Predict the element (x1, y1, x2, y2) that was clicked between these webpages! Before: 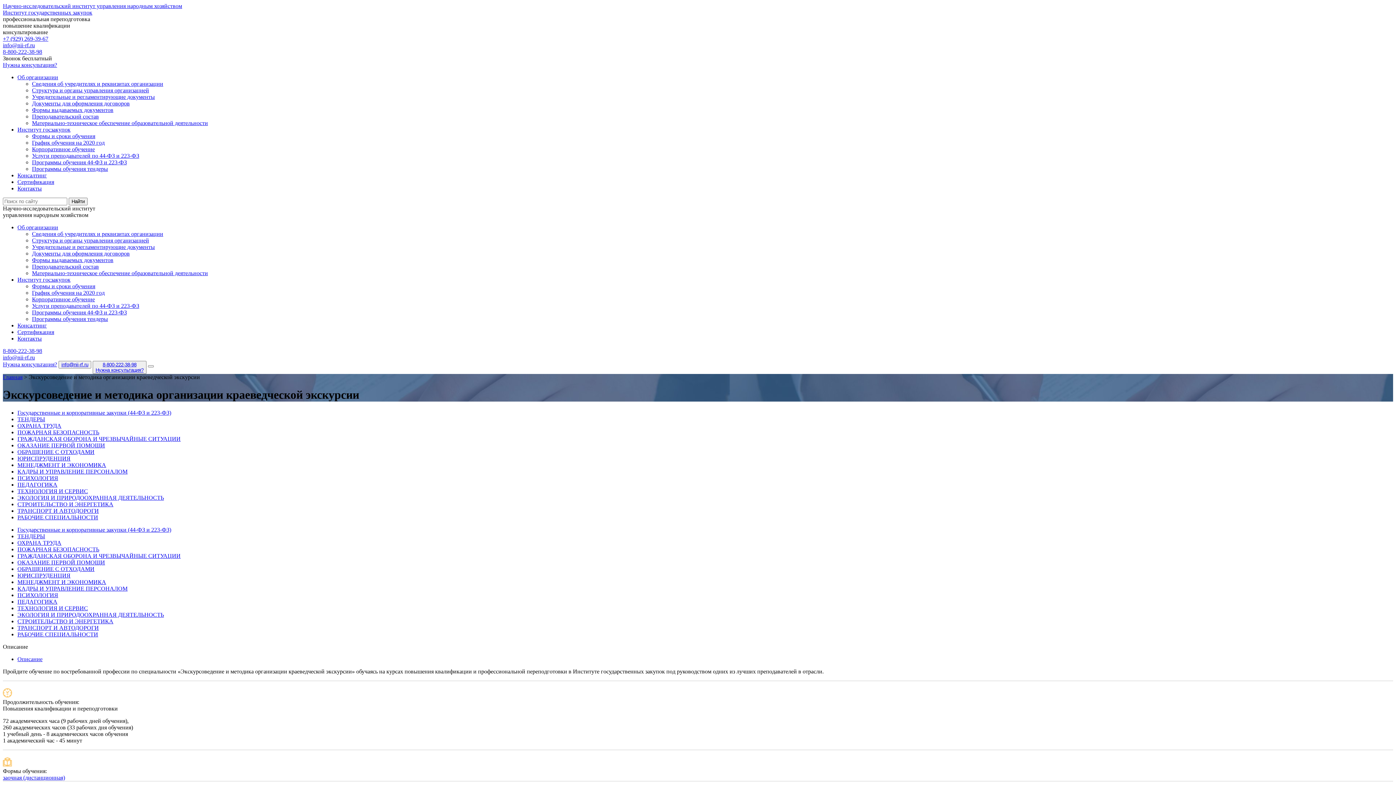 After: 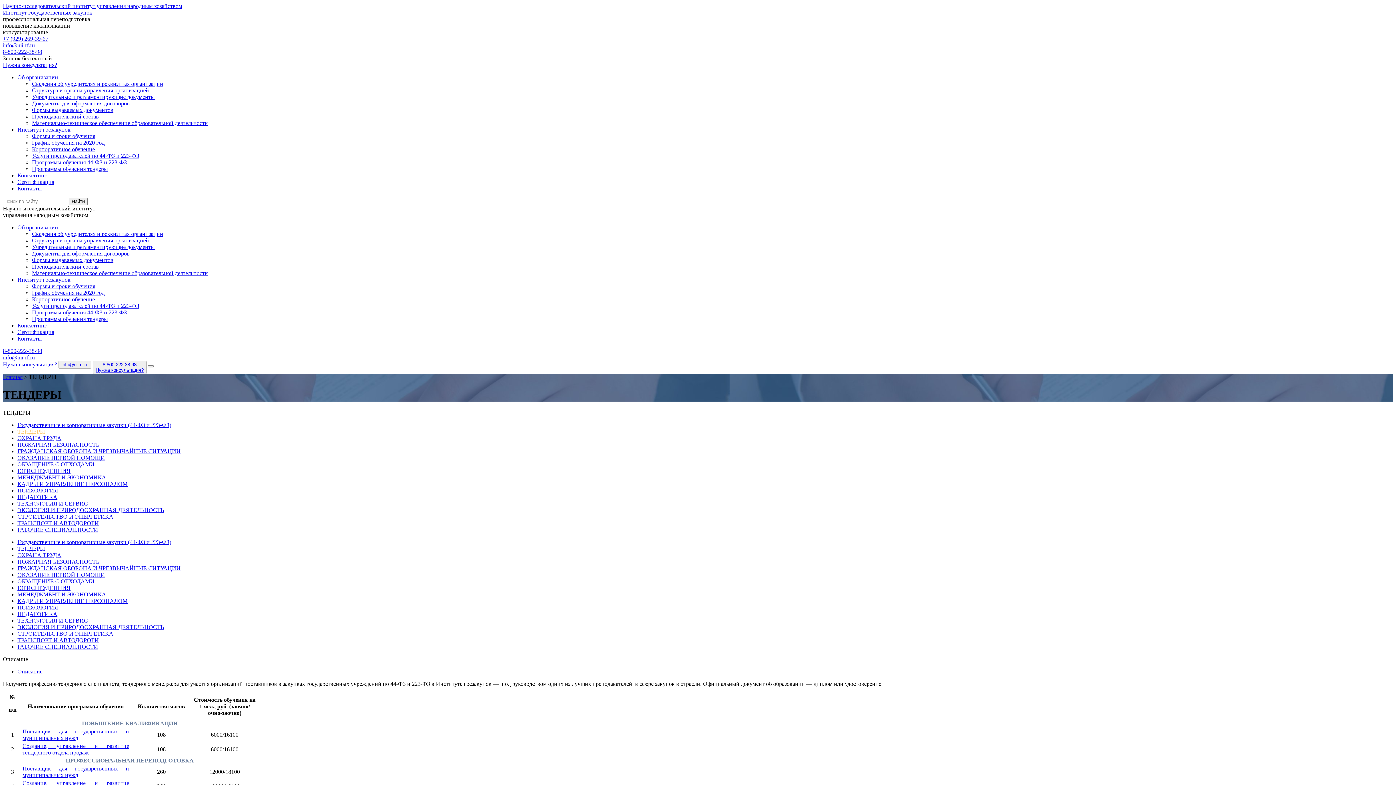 Action: bbox: (17, 533, 45, 539) label: ТЕНДЕРЫ